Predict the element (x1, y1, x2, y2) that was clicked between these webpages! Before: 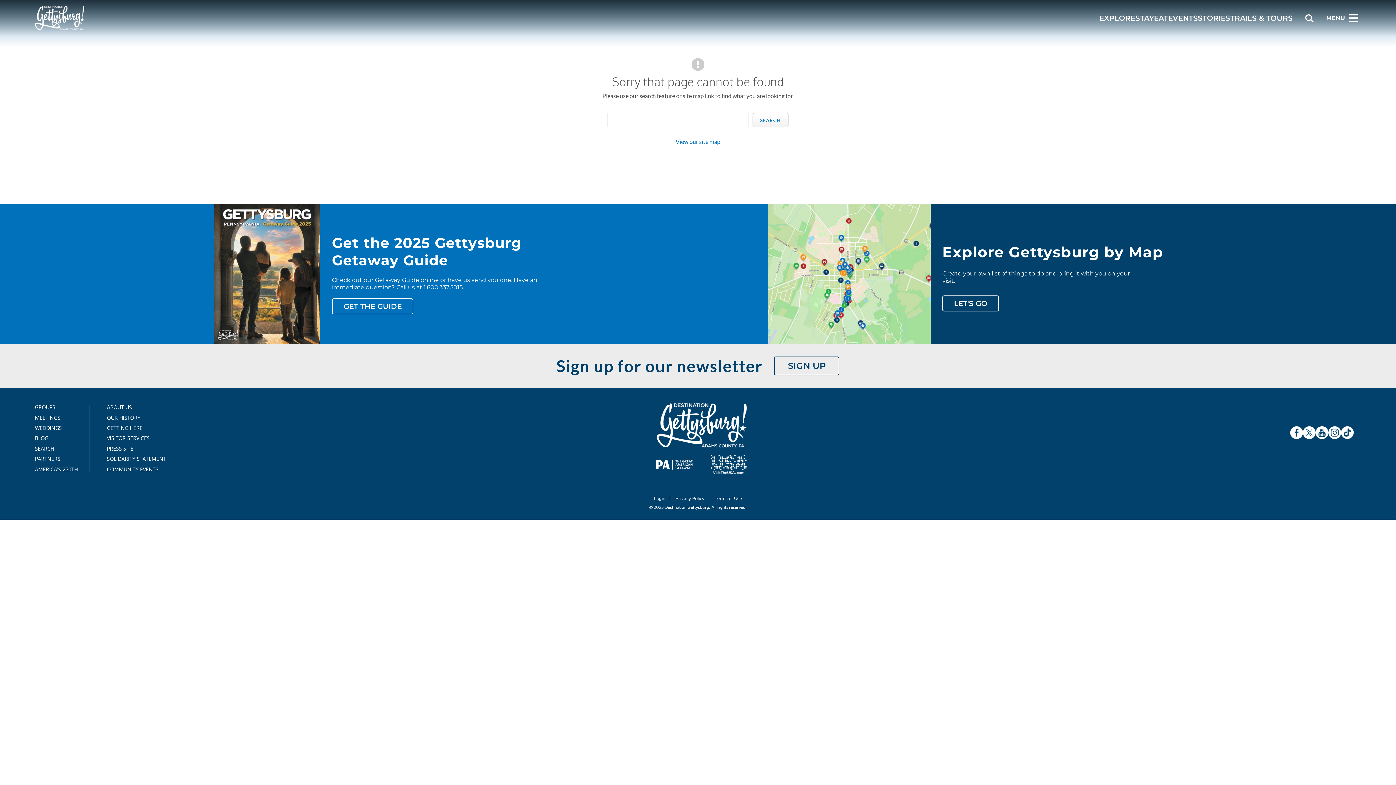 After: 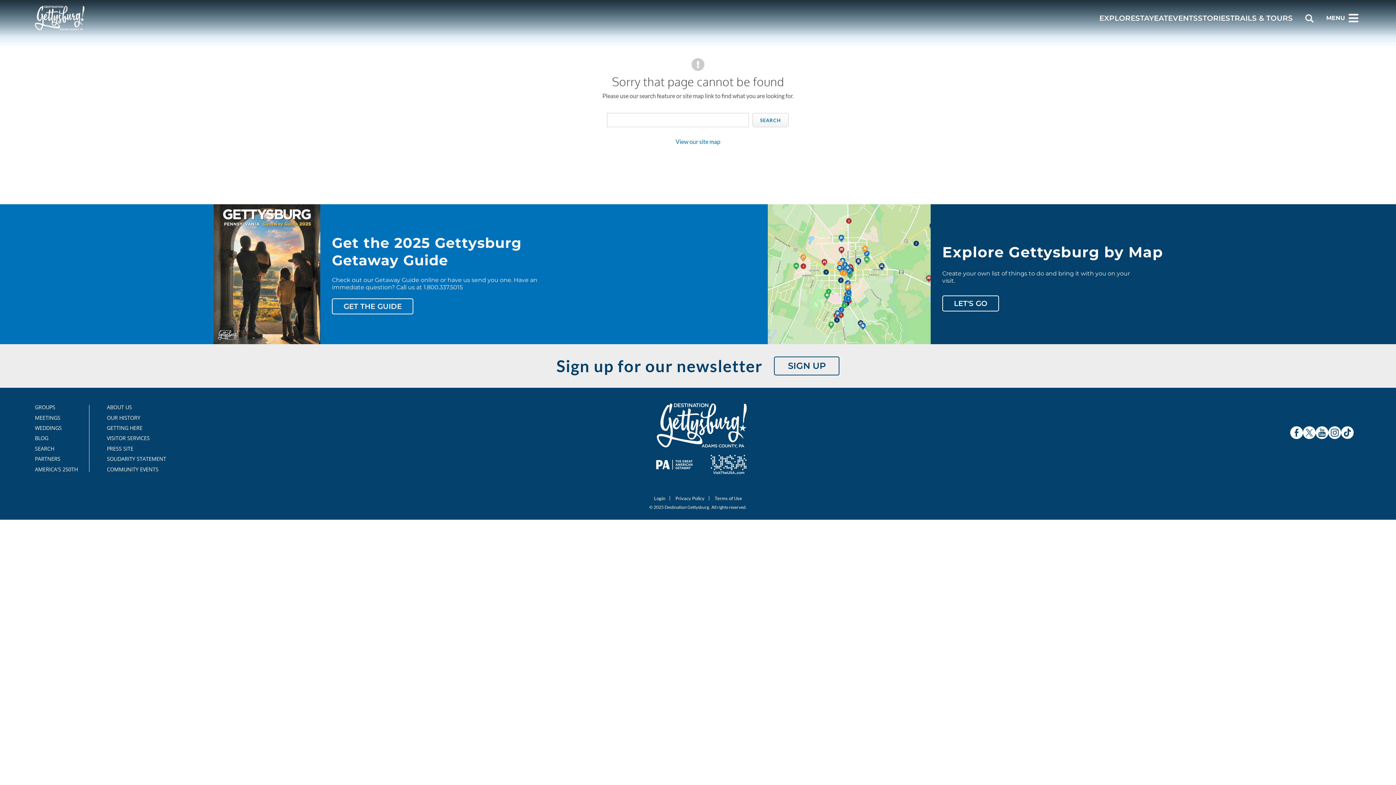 Action: label: View our site map bbox: (675, 138, 720, 145)